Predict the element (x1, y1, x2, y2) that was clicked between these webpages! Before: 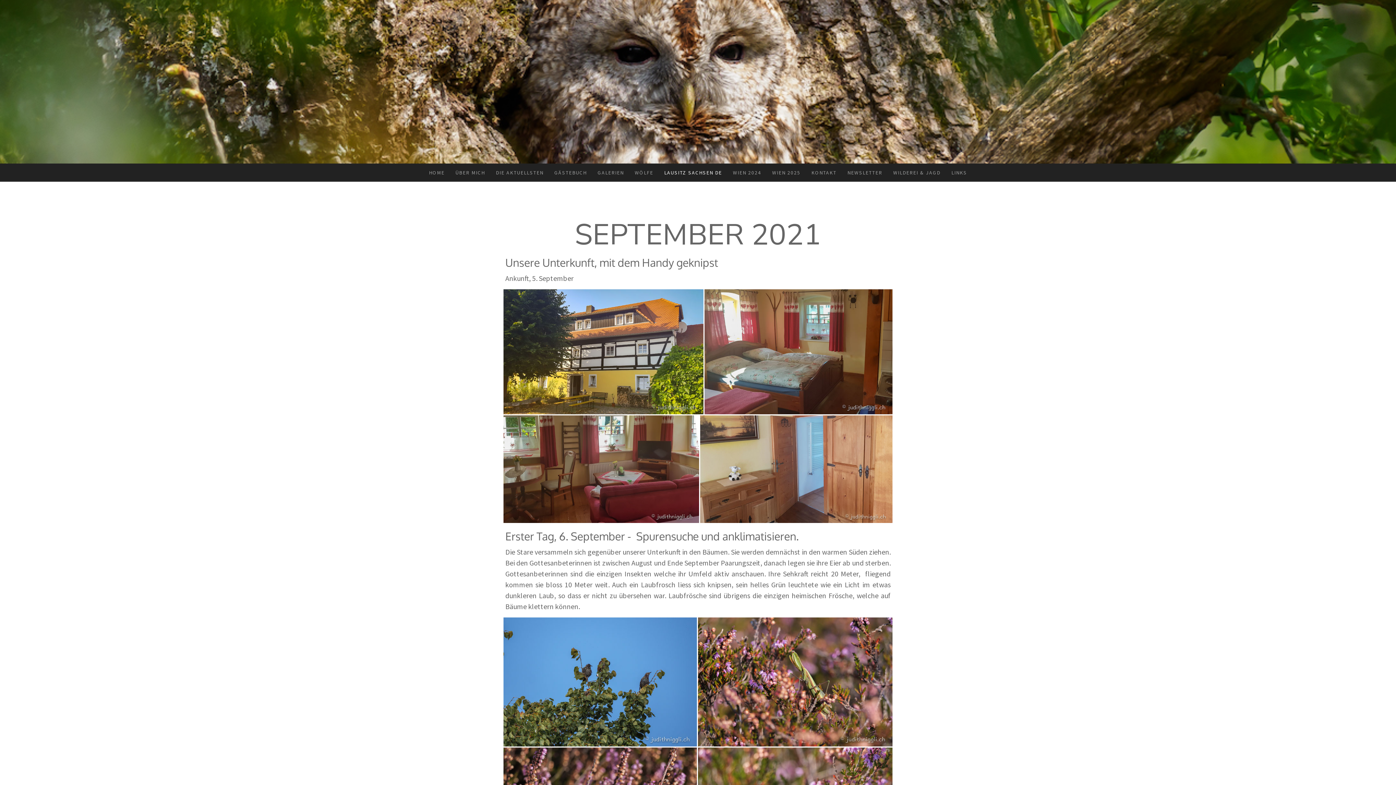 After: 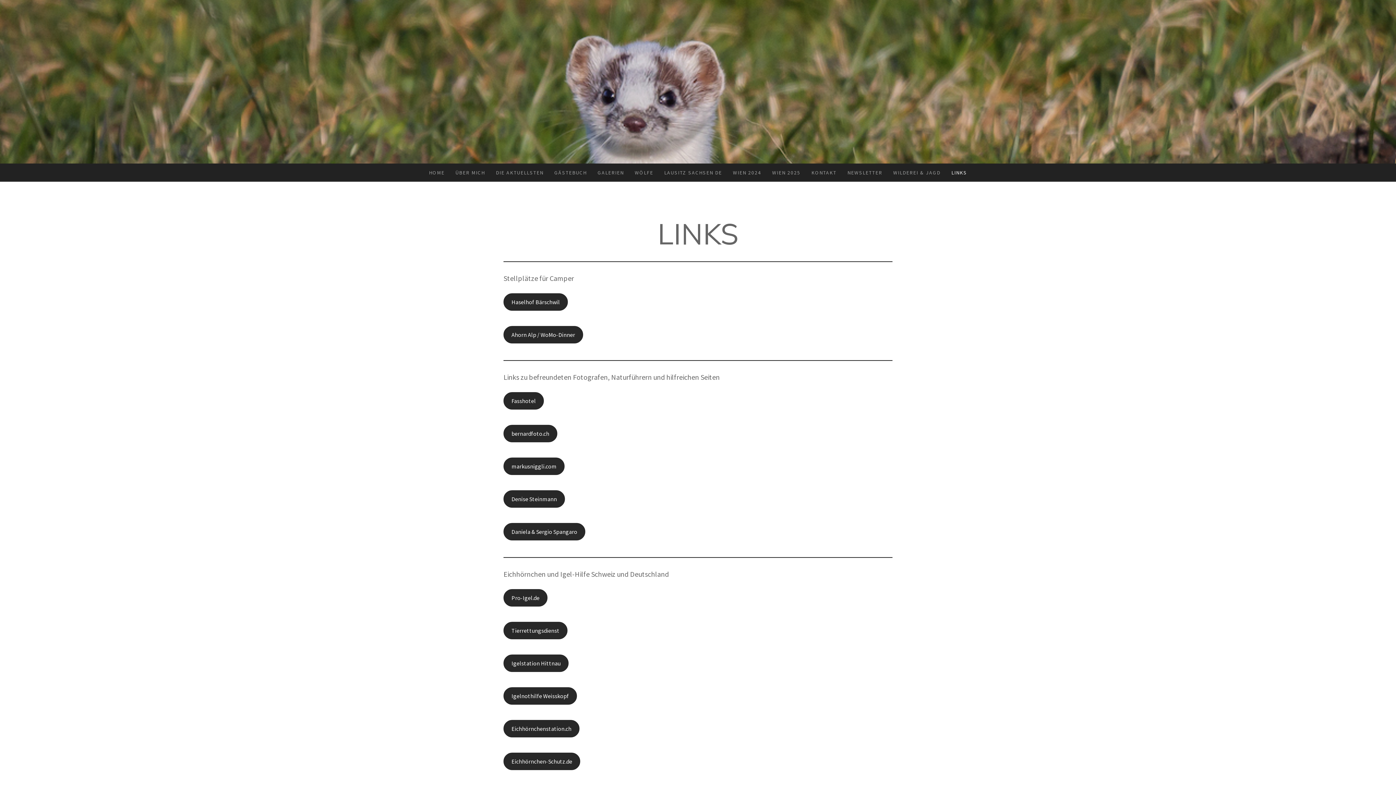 Action: bbox: (946, 163, 972, 181) label: LINKS